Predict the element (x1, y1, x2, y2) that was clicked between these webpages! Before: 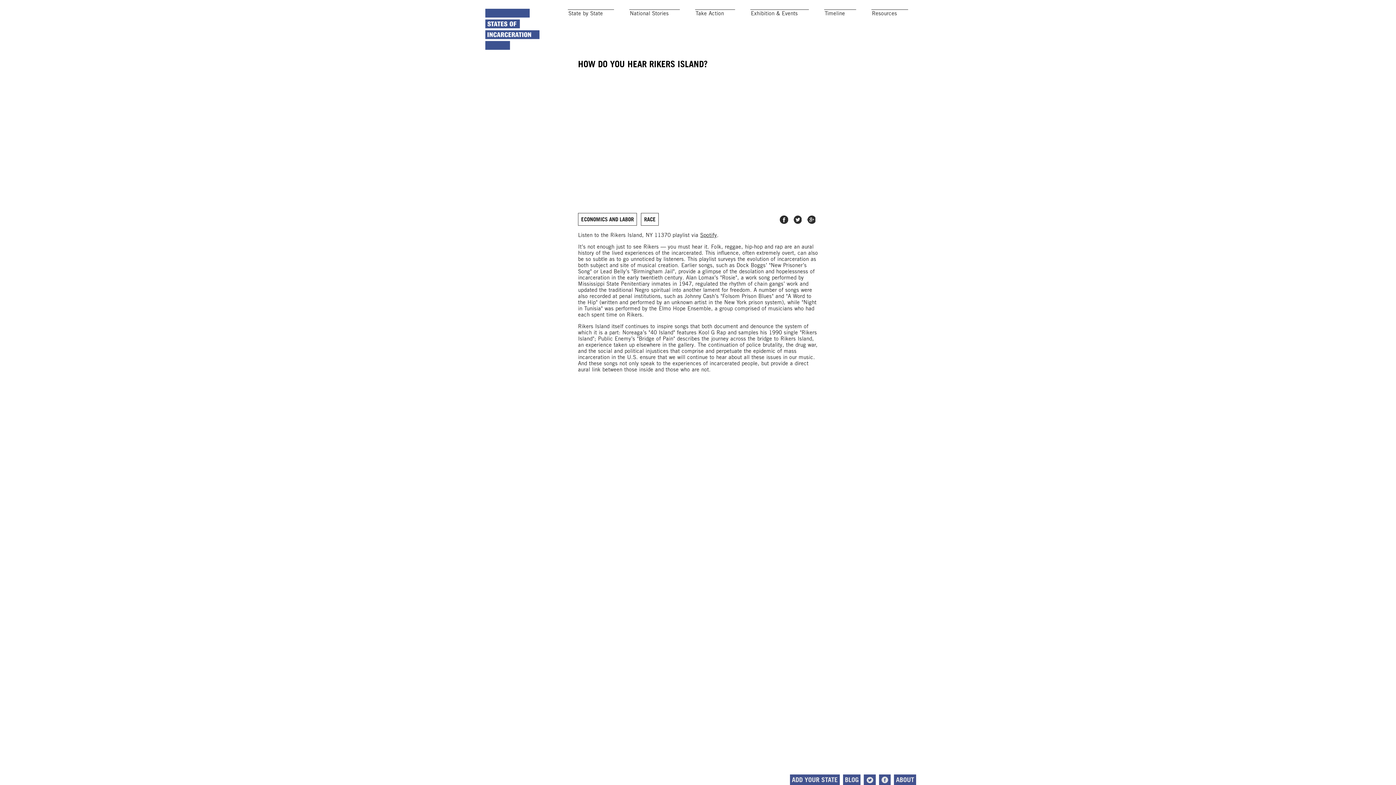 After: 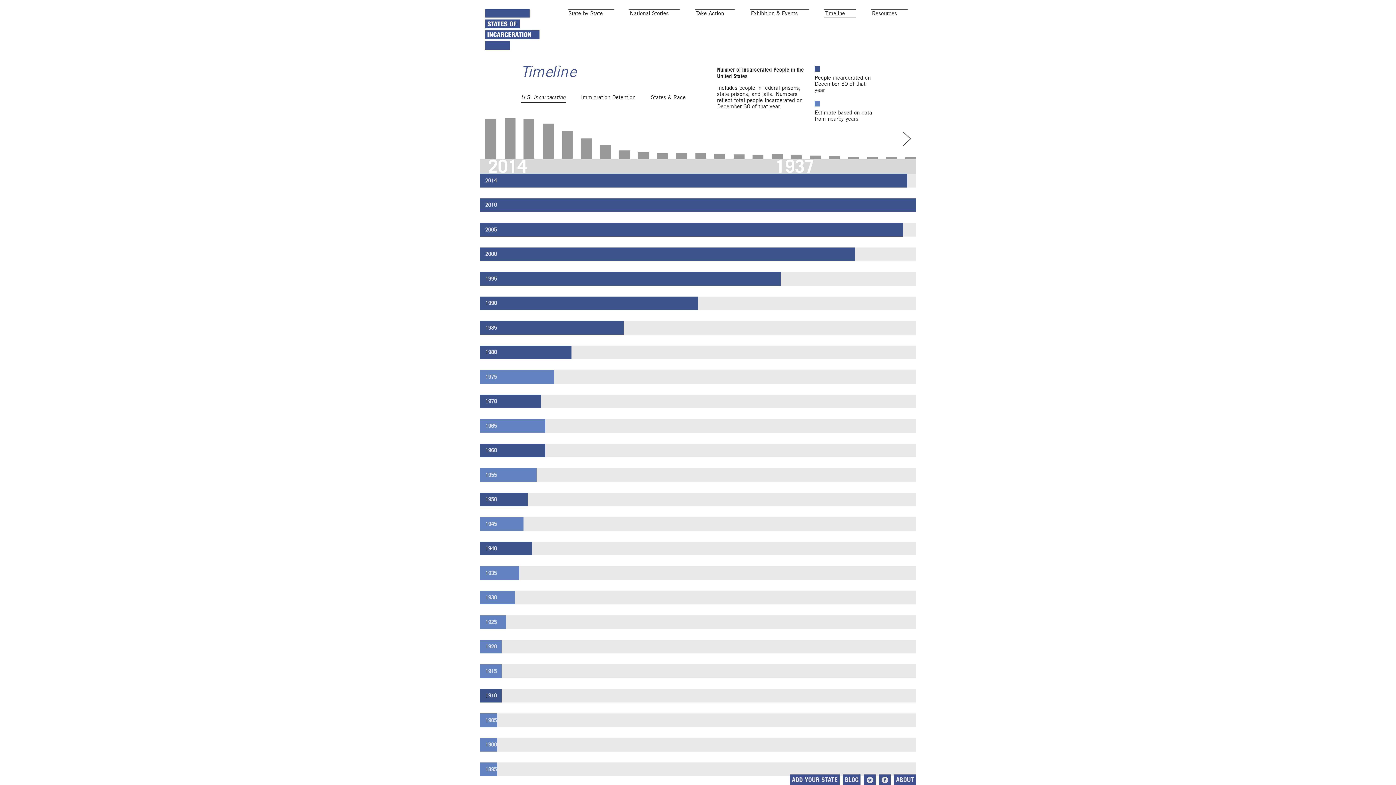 Action: label: Timeline bbox: (824, 9, 856, 17)